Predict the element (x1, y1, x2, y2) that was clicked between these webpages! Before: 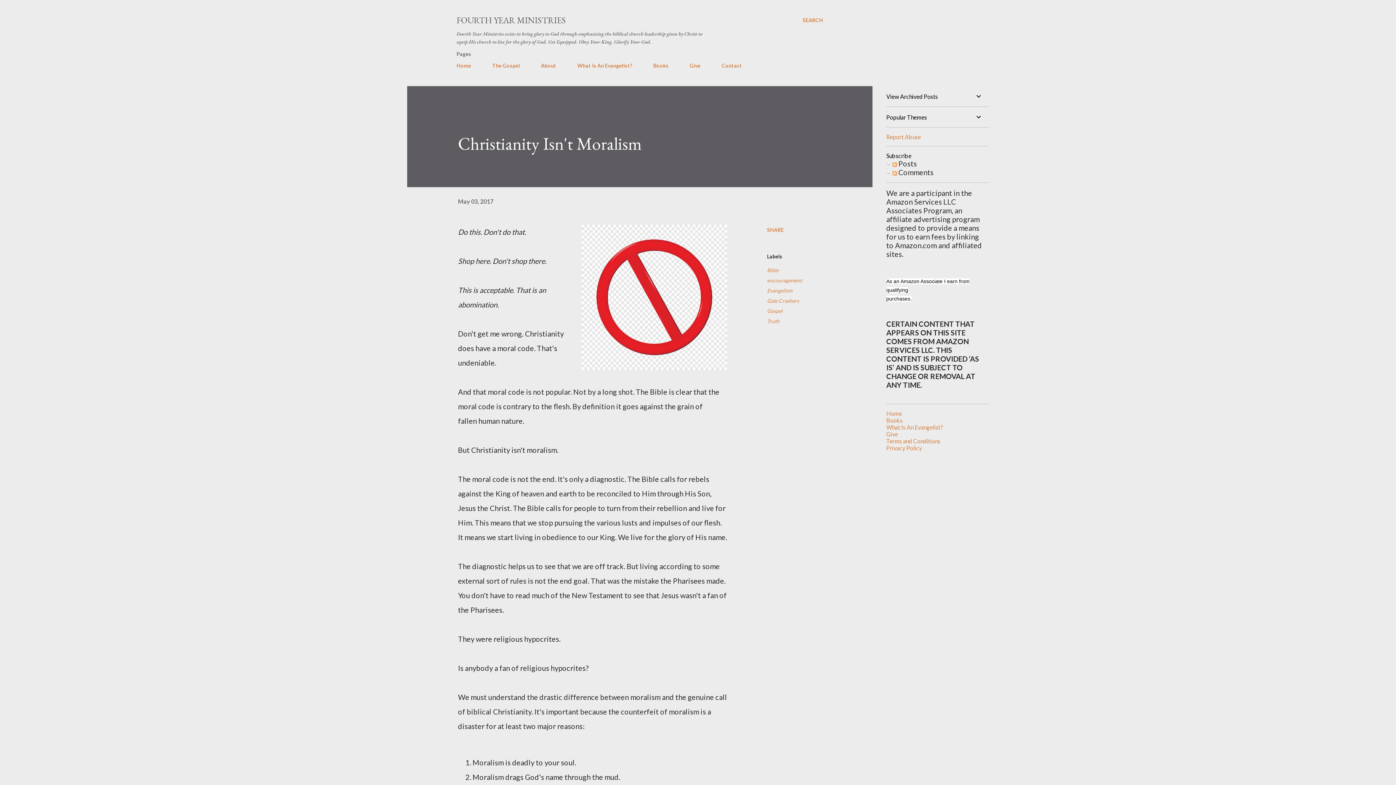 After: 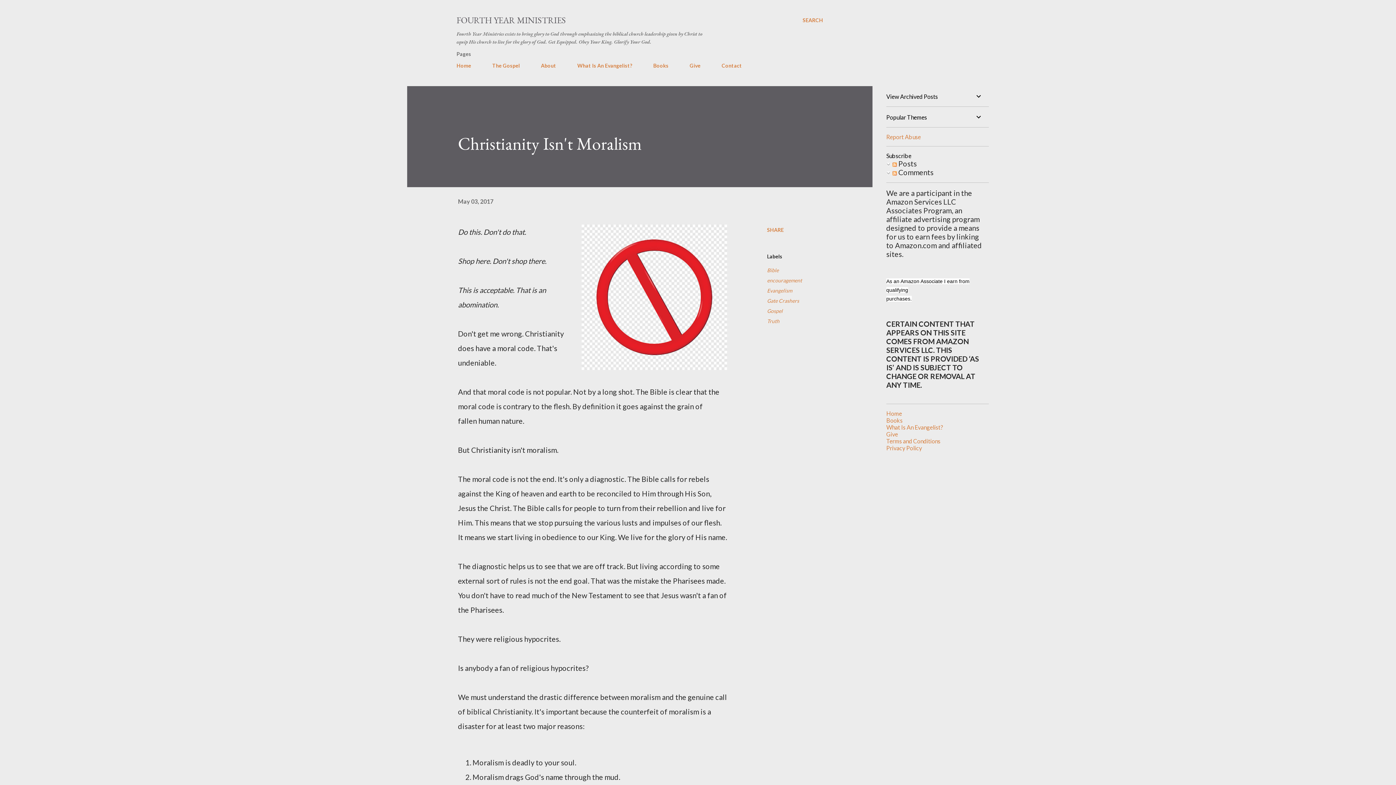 Action: bbox: (886, 133, 921, 140) label: Report Abuse